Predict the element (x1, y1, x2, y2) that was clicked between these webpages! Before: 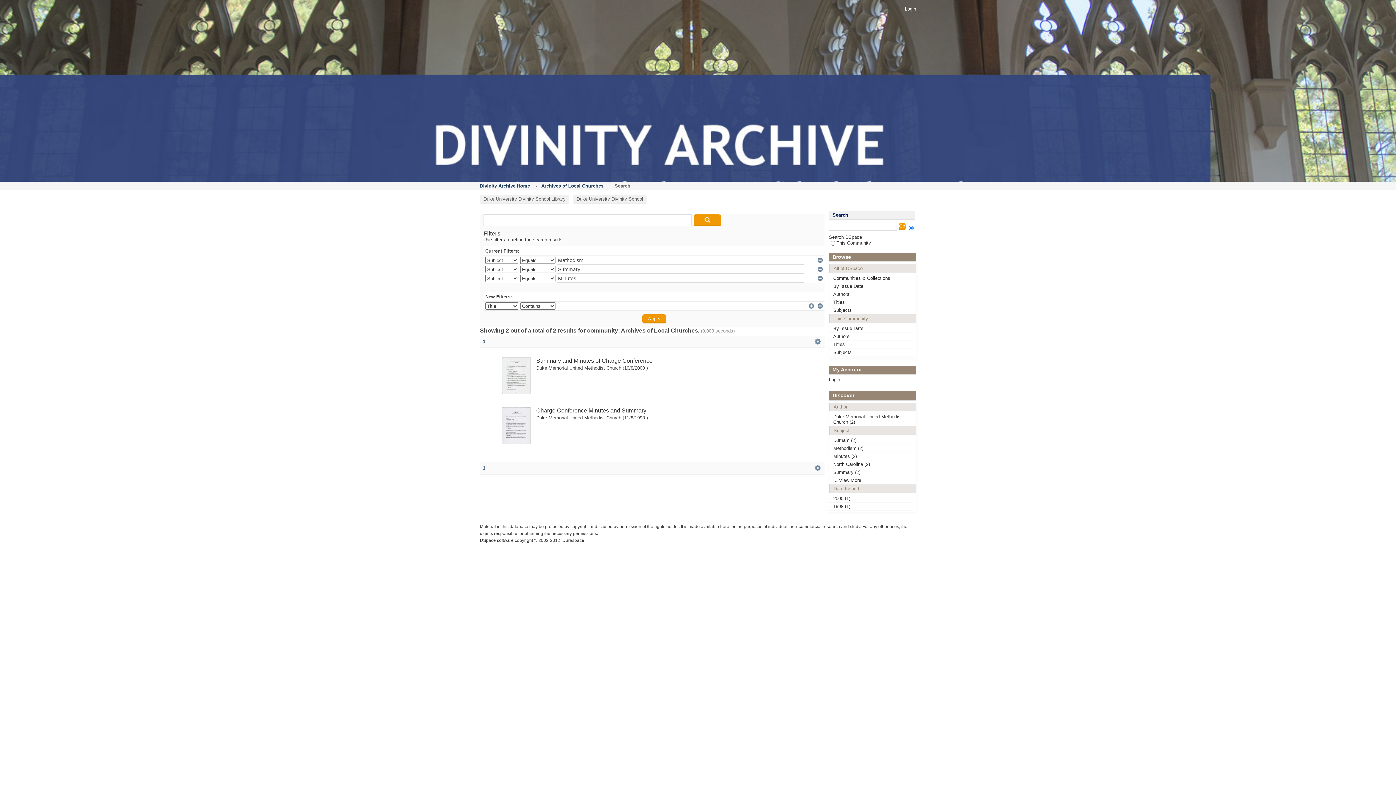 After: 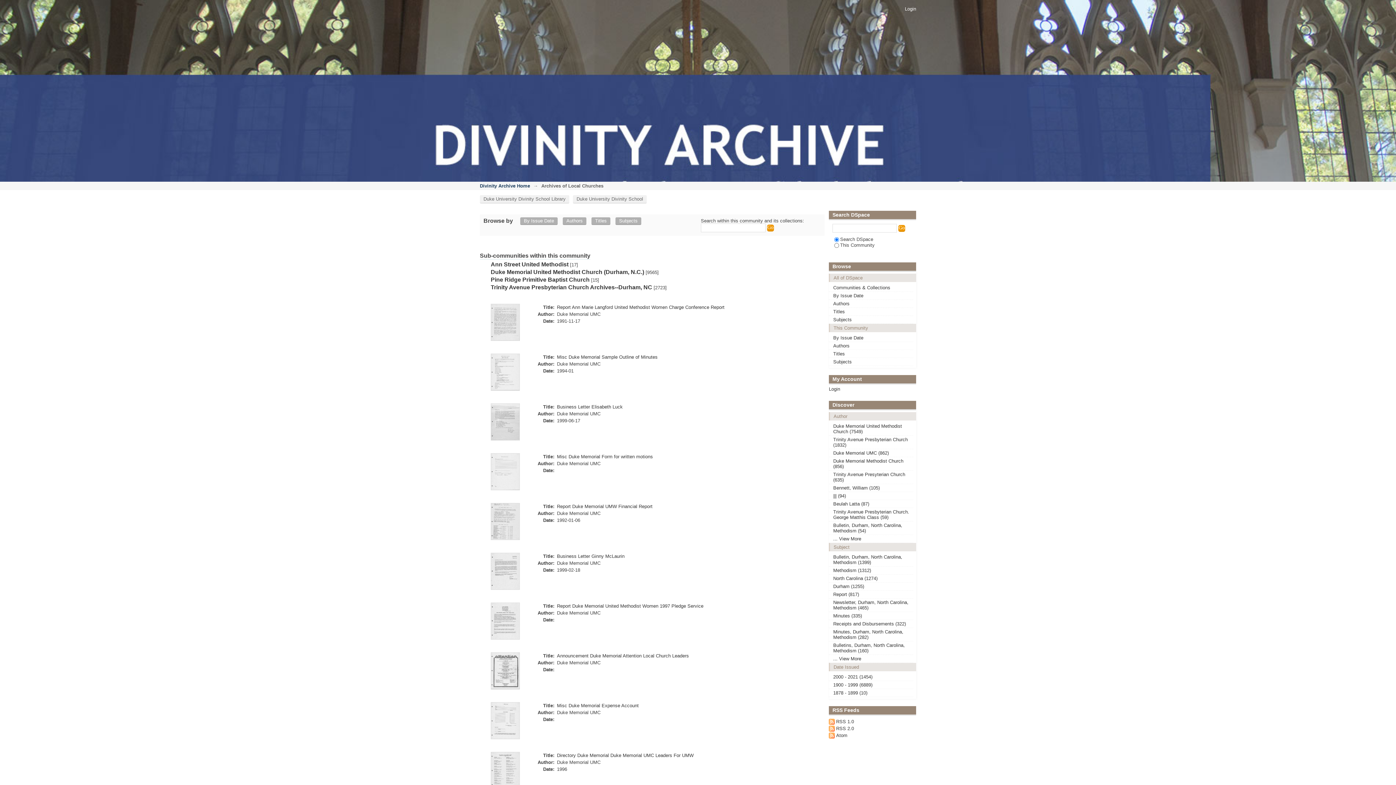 Action: label: Archives of Local Churches bbox: (541, 183, 603, 188)